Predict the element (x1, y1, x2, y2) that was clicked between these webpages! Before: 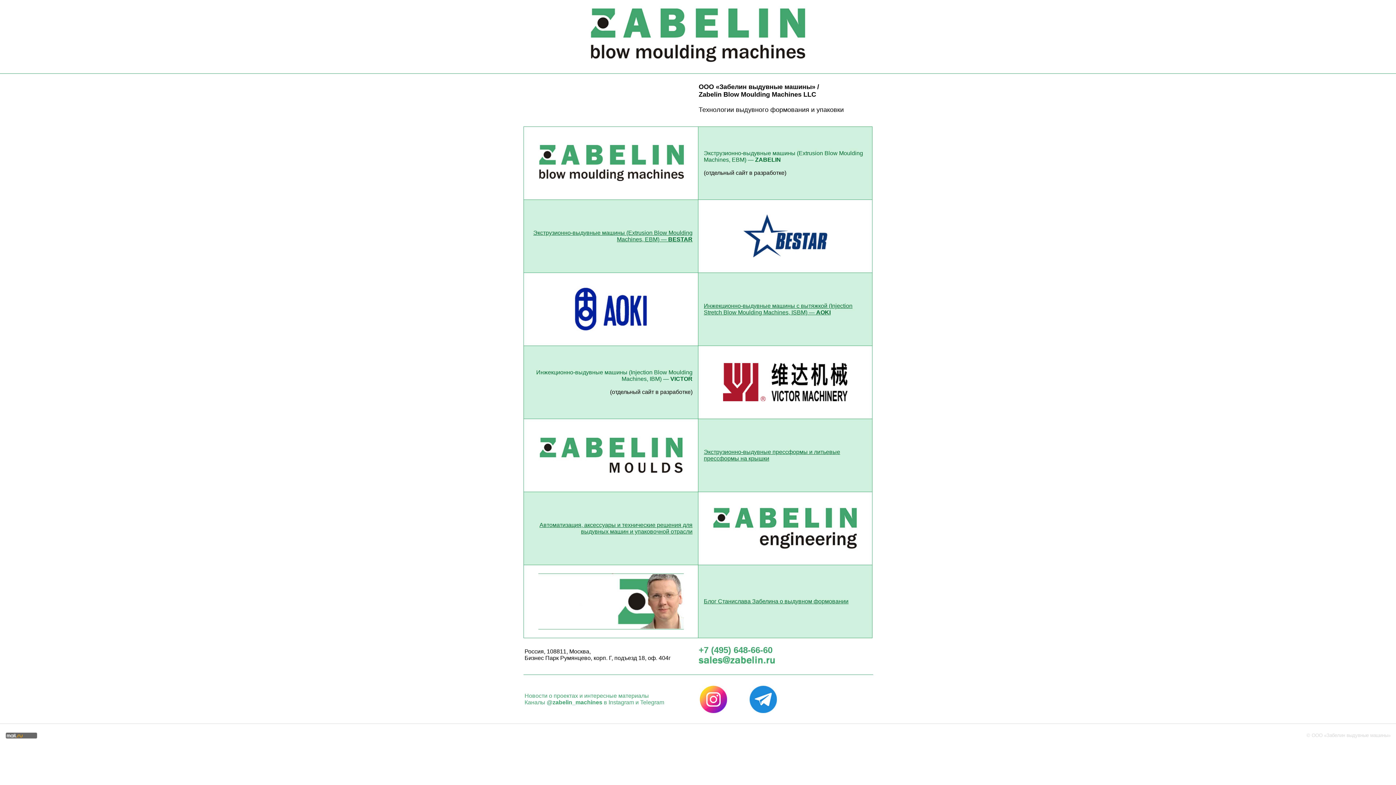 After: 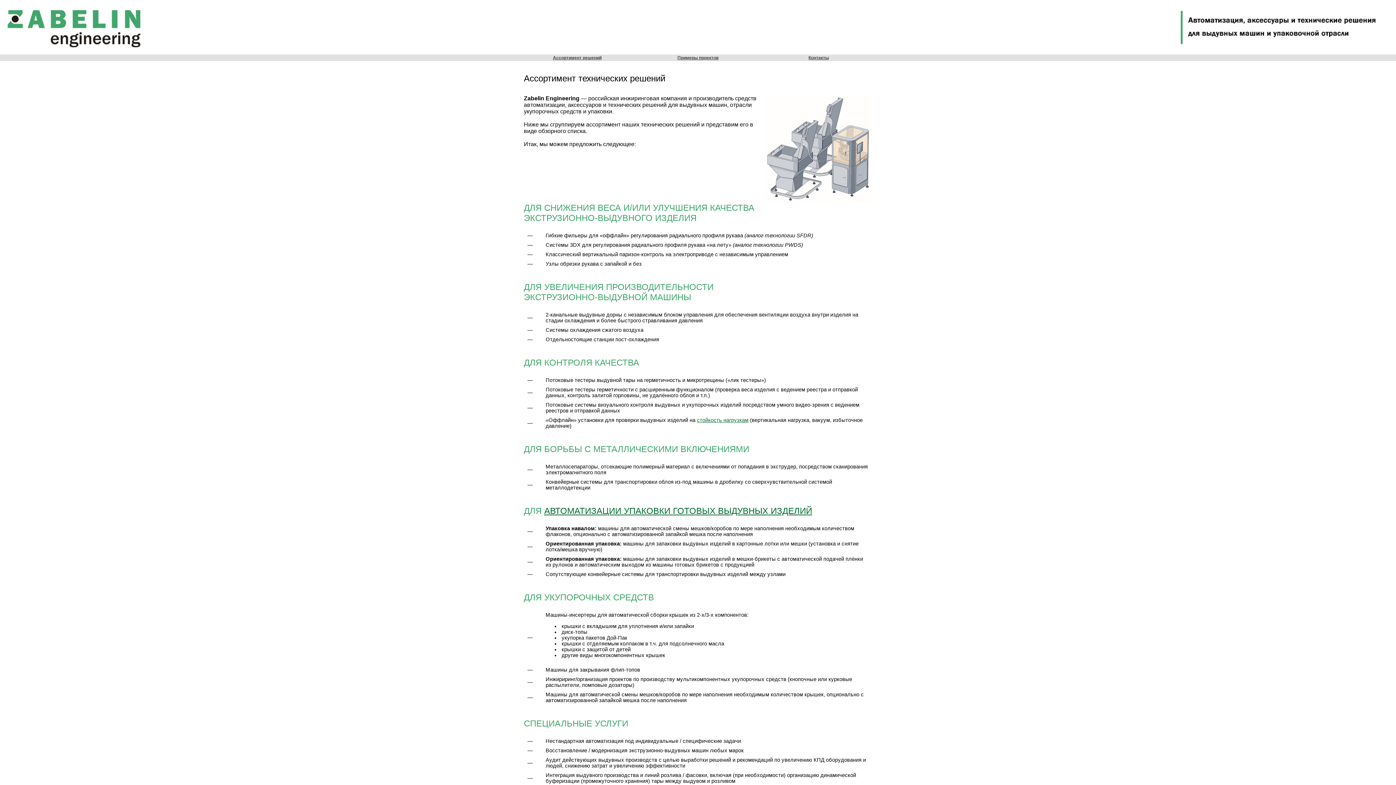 Action: bbox: (539, 522, 692, 534) label: Автоматизация, аксессуары и технические решения для выдувных машин и упаковочной отрасли